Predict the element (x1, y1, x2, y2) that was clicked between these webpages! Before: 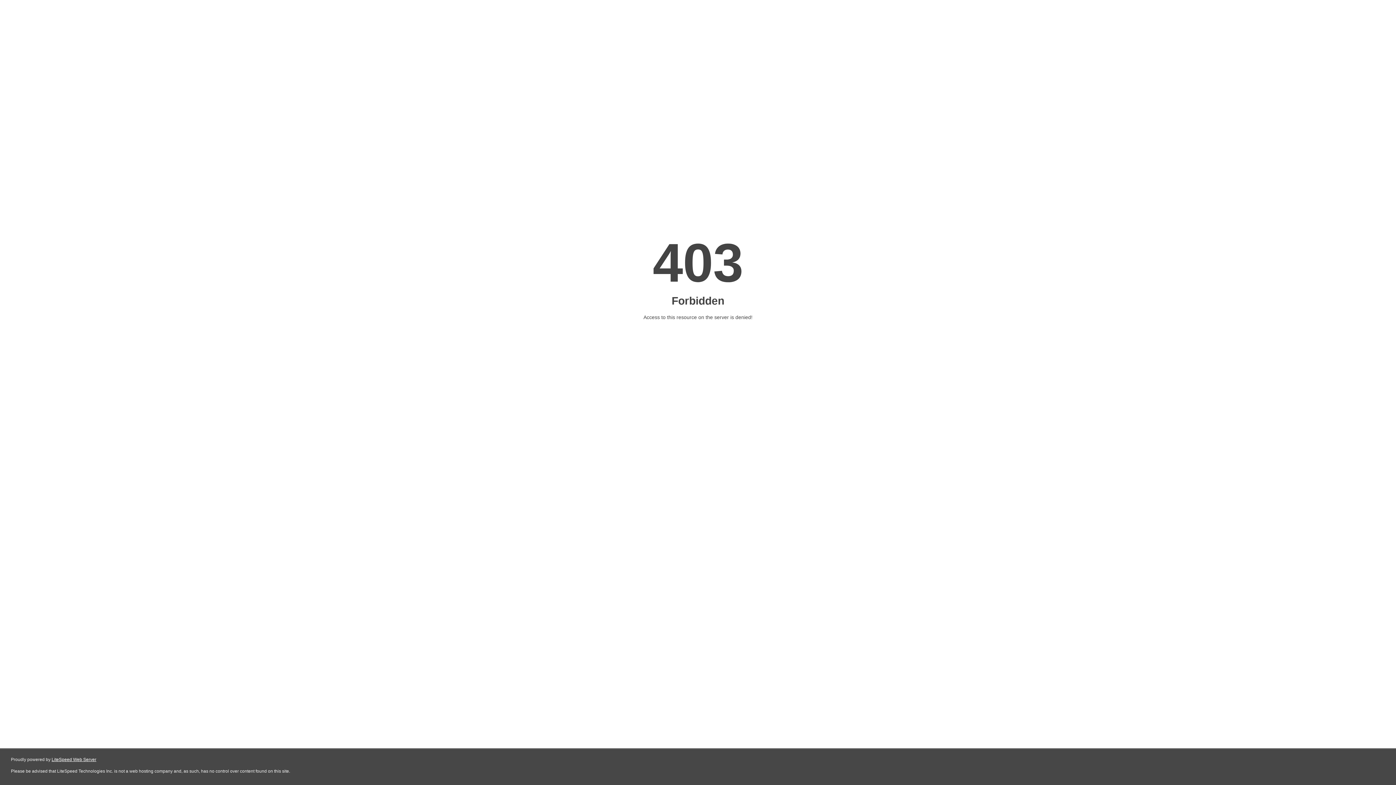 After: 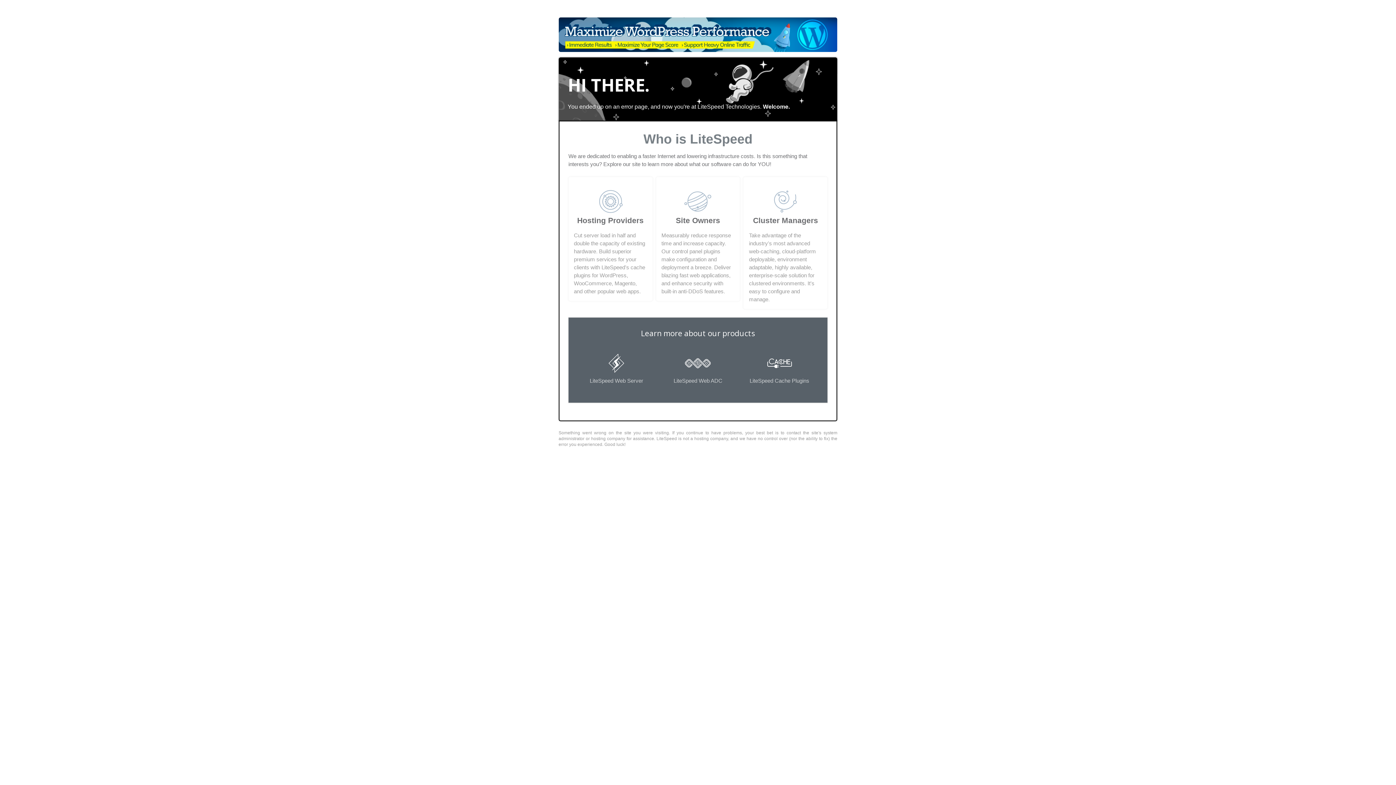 Action: bbox: (51, 757, 96, 762) label: LiteSpeed Web Server